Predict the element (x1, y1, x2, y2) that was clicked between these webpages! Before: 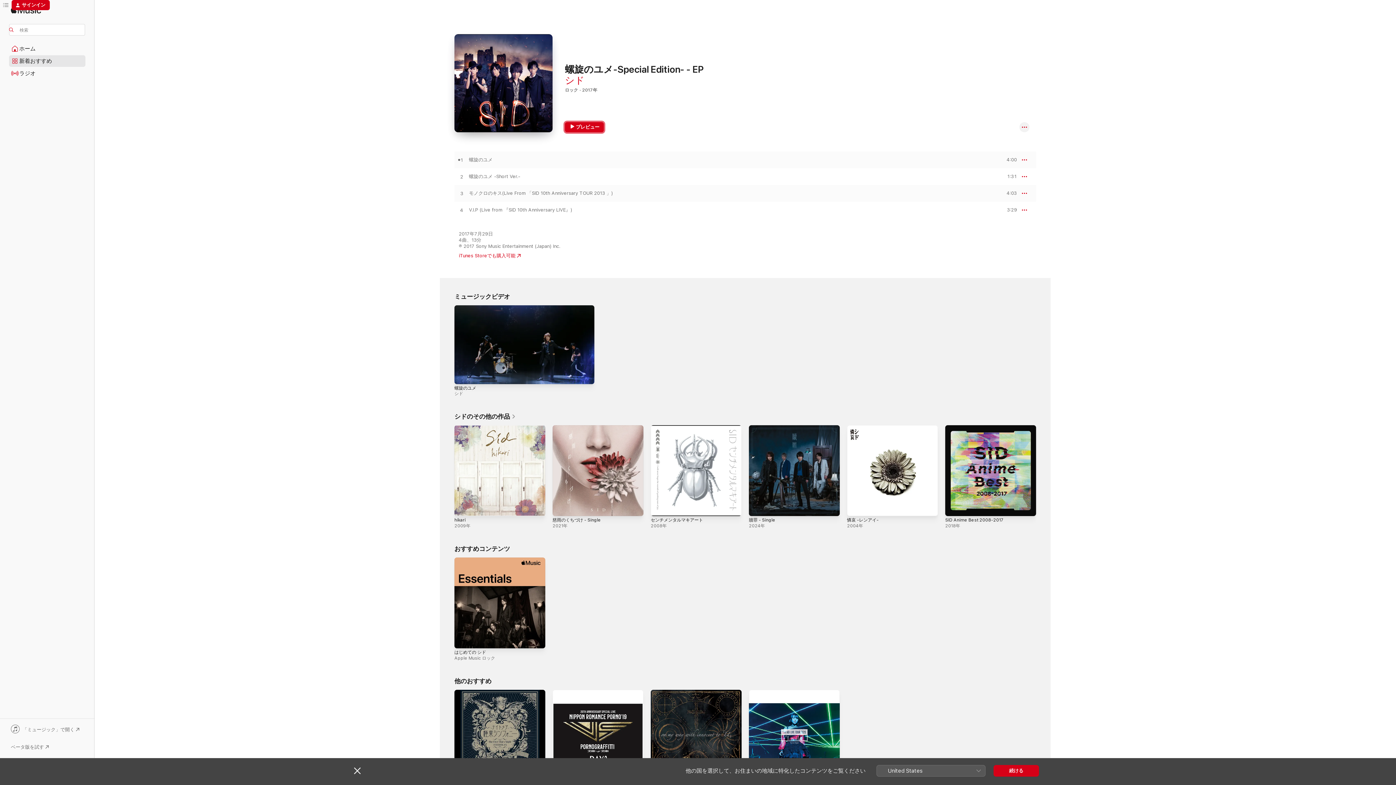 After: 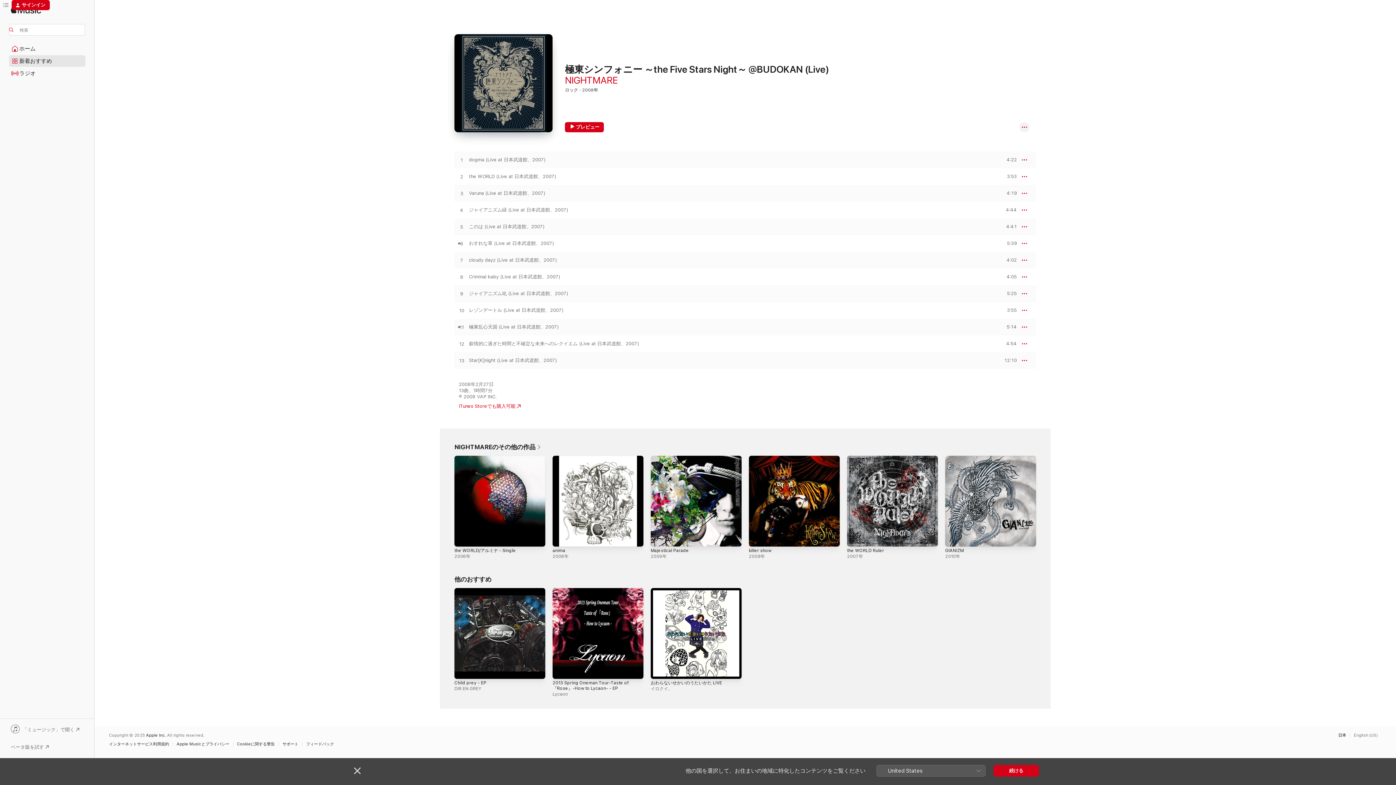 Action: label: 極東シンフォニー ～the Five Stars Night～ @BUDOKAN (Live)、NIGHTMARE bbox: (454, 690, 545, 780)